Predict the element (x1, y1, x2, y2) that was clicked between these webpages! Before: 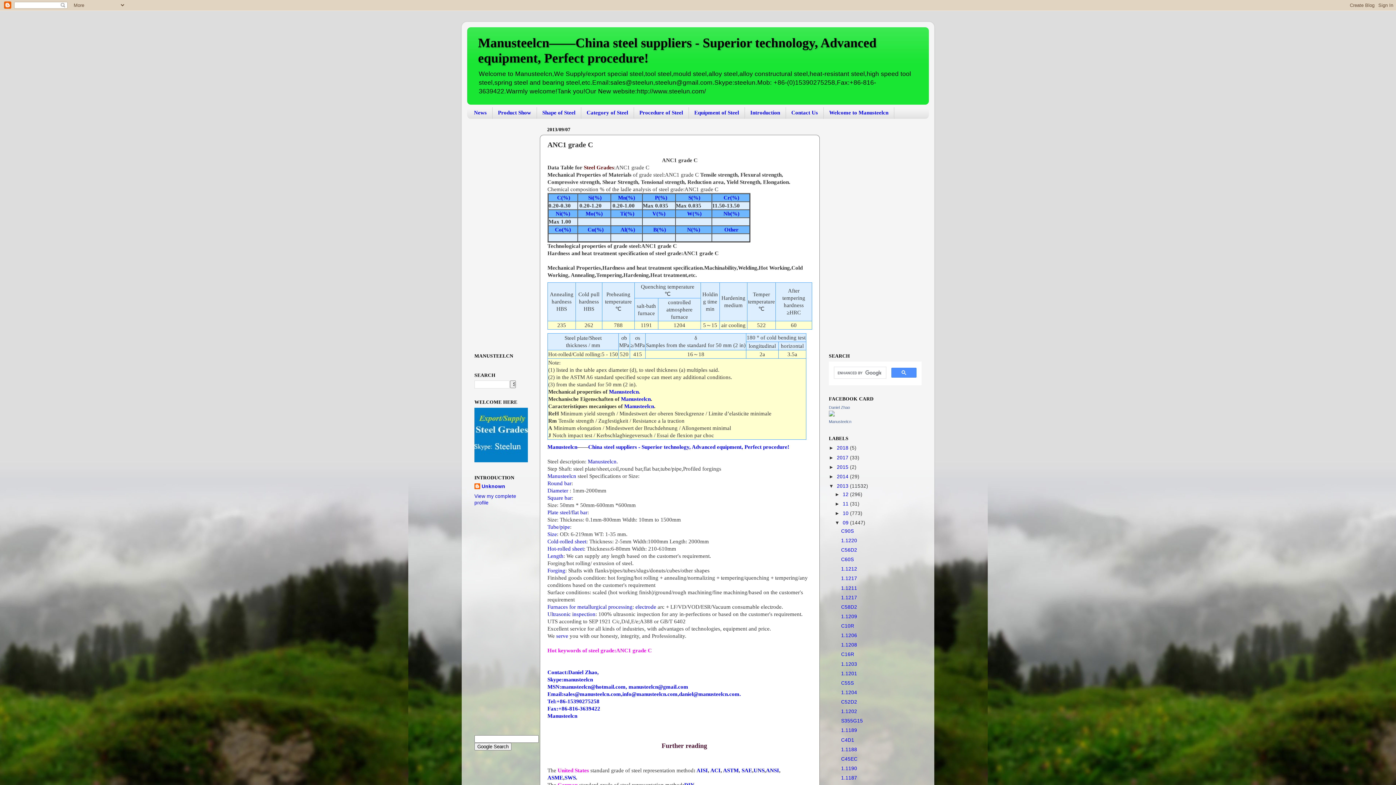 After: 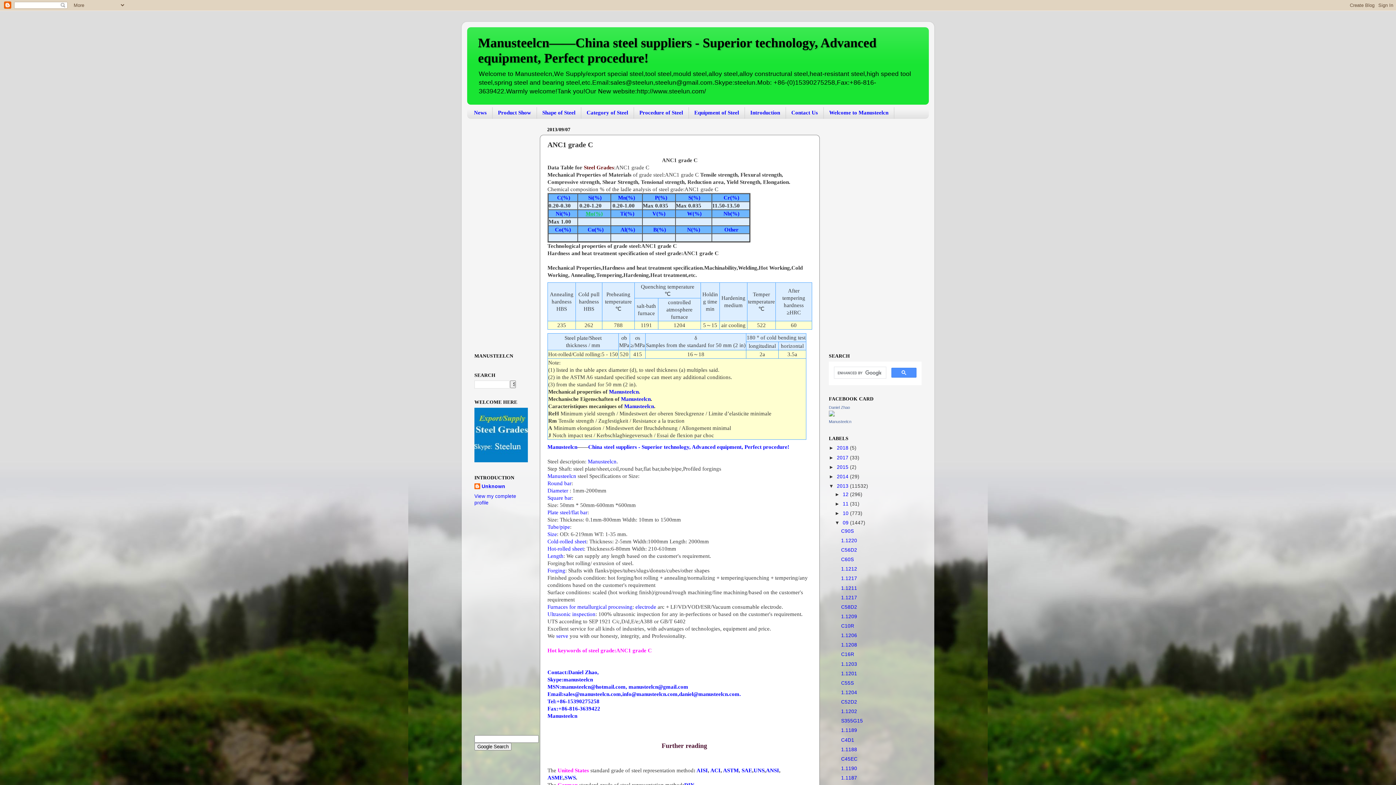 Action: label: Mo(%) bbox: (585, 210, 602, 216)